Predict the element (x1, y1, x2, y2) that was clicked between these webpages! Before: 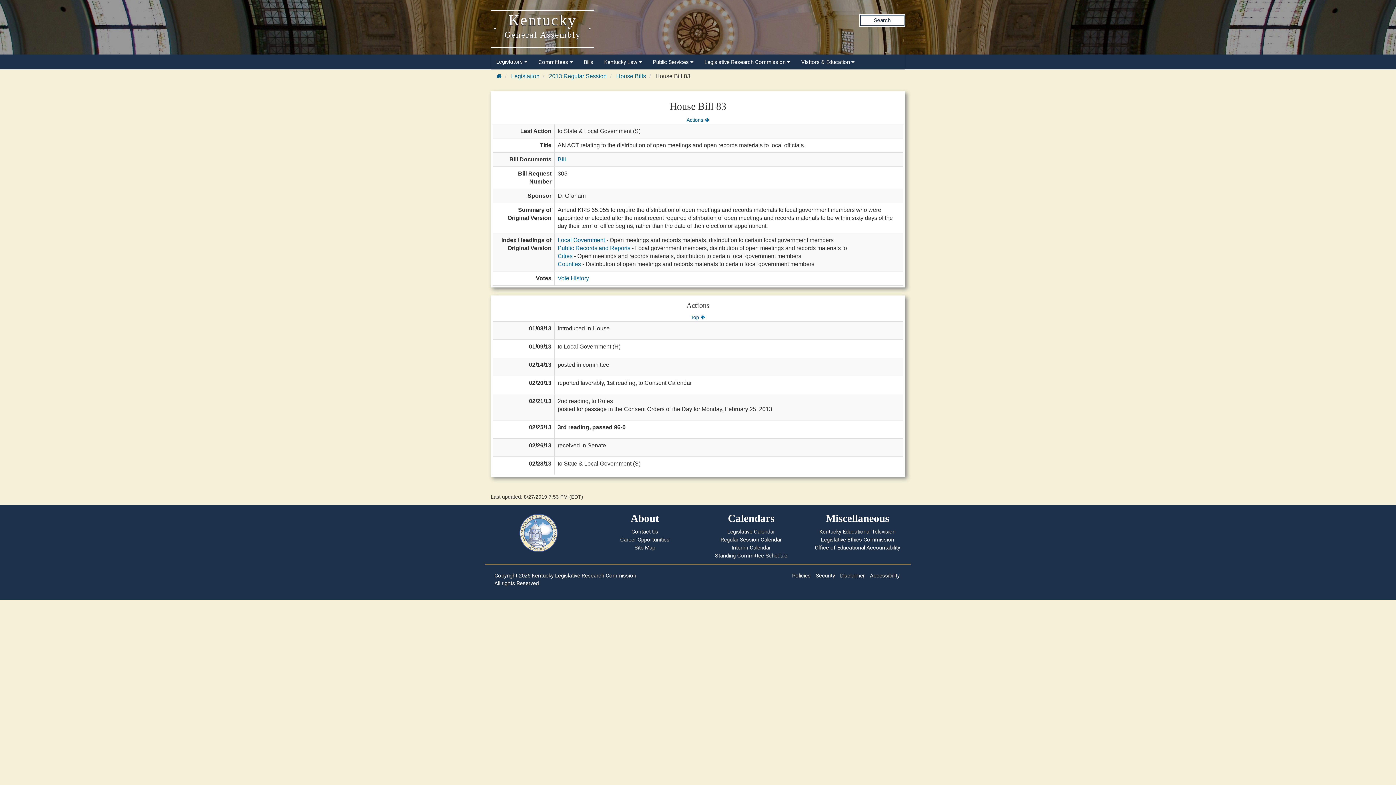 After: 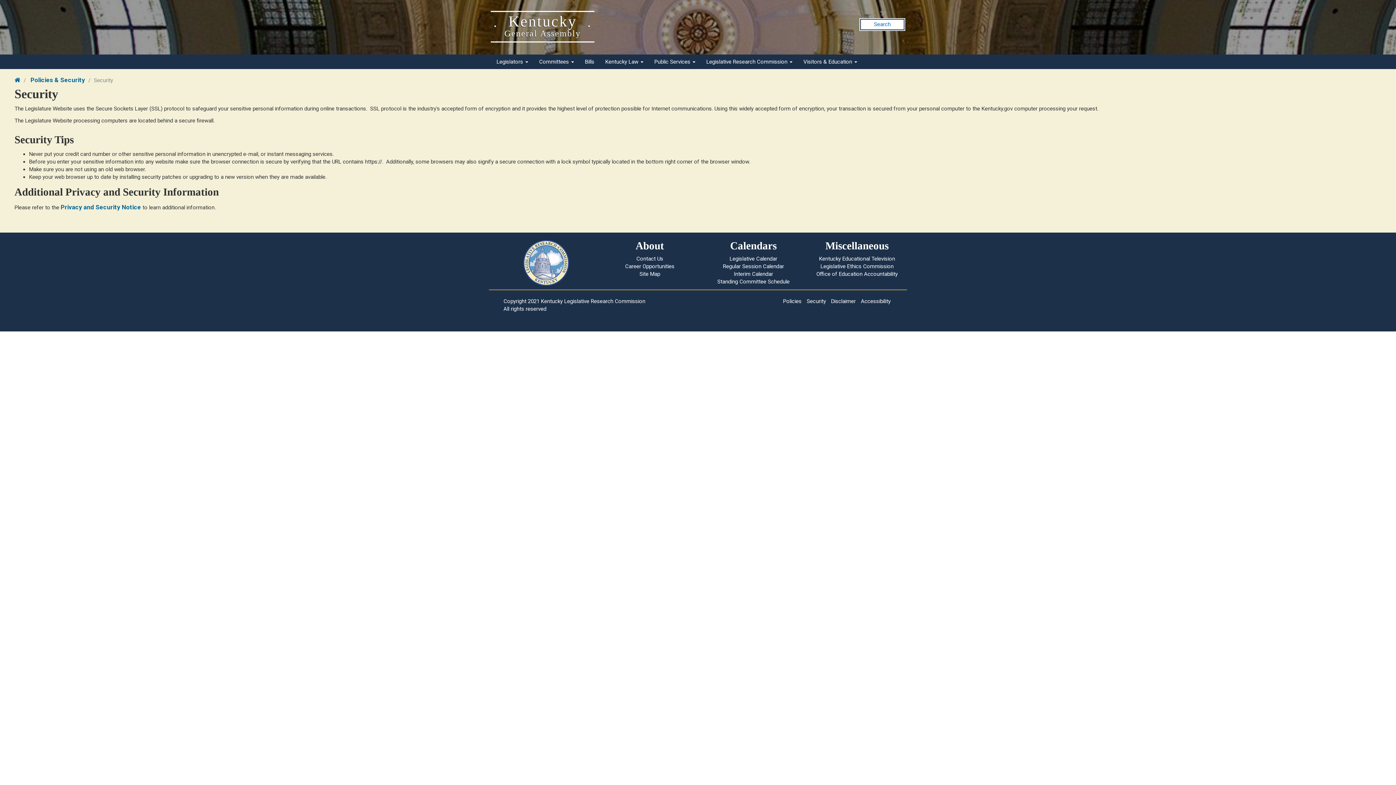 Action: label: Security bbox: (816, 572, 835, 579)